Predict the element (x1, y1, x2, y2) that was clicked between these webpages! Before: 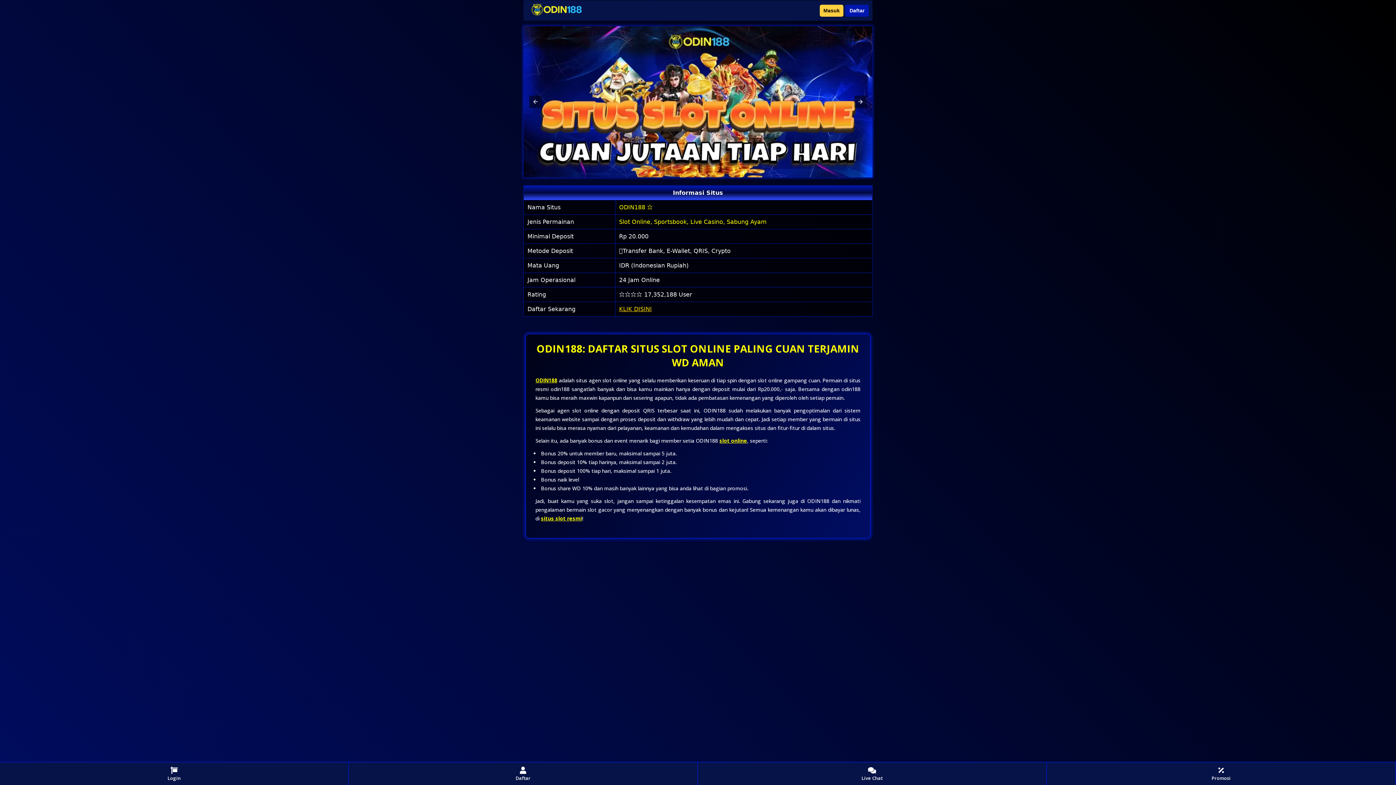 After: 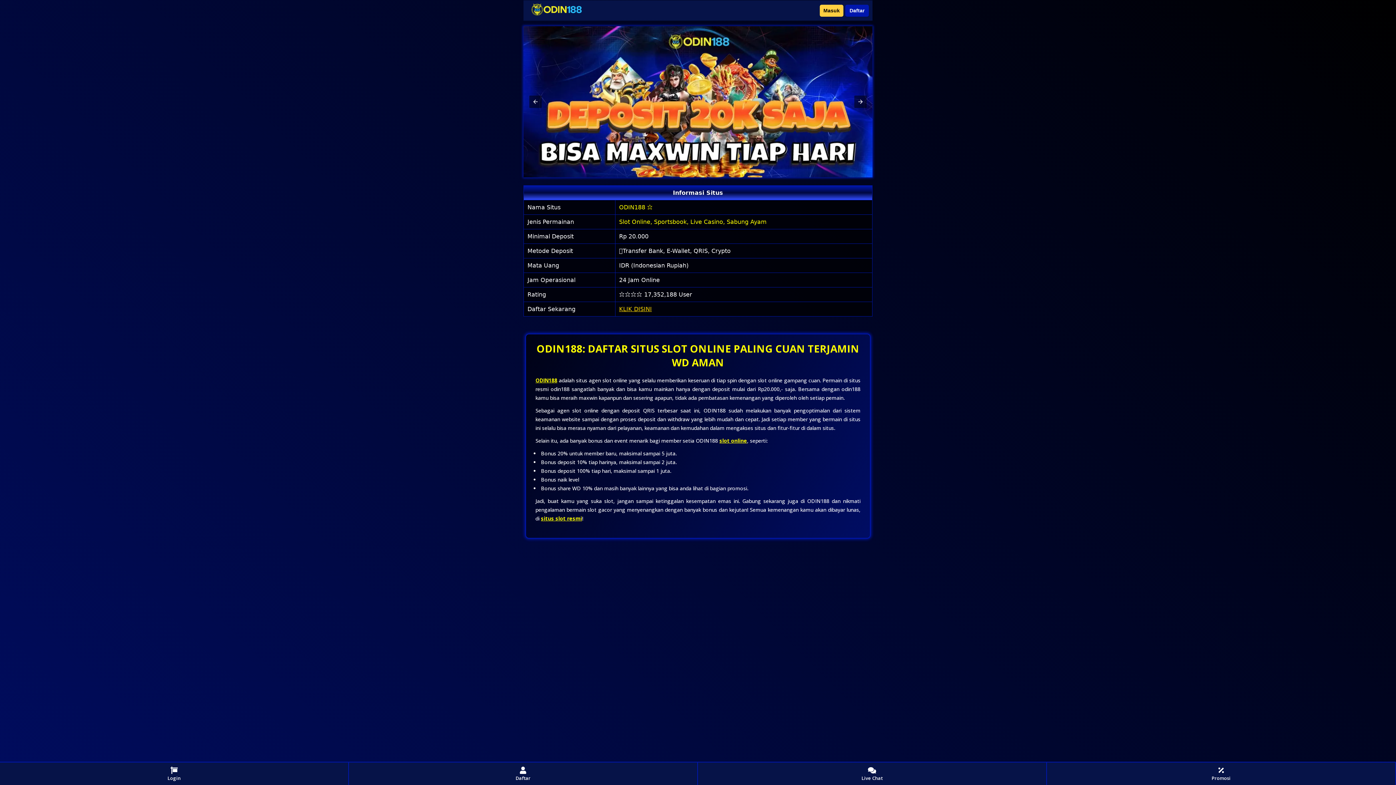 Action: label: Daftar bbox: (845, 4, 869, 16)